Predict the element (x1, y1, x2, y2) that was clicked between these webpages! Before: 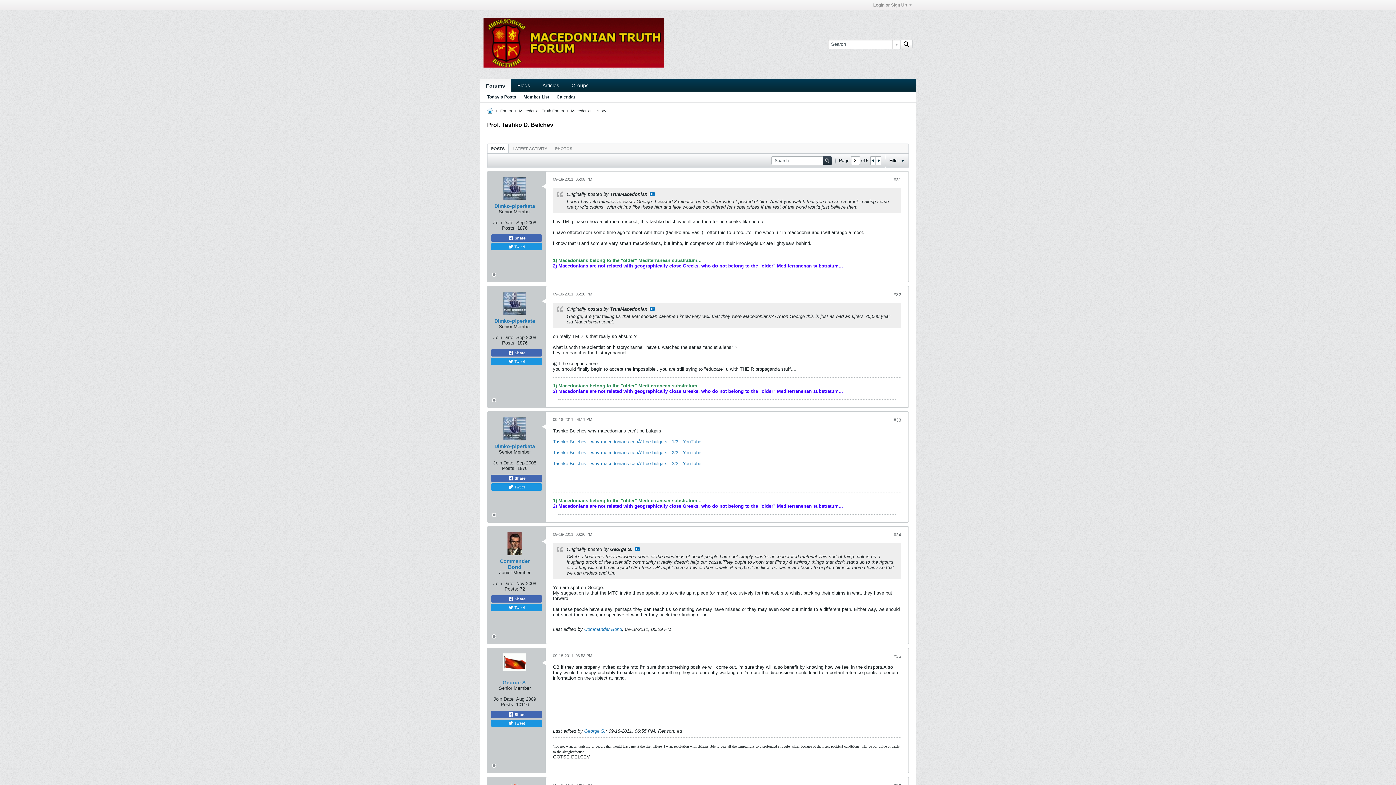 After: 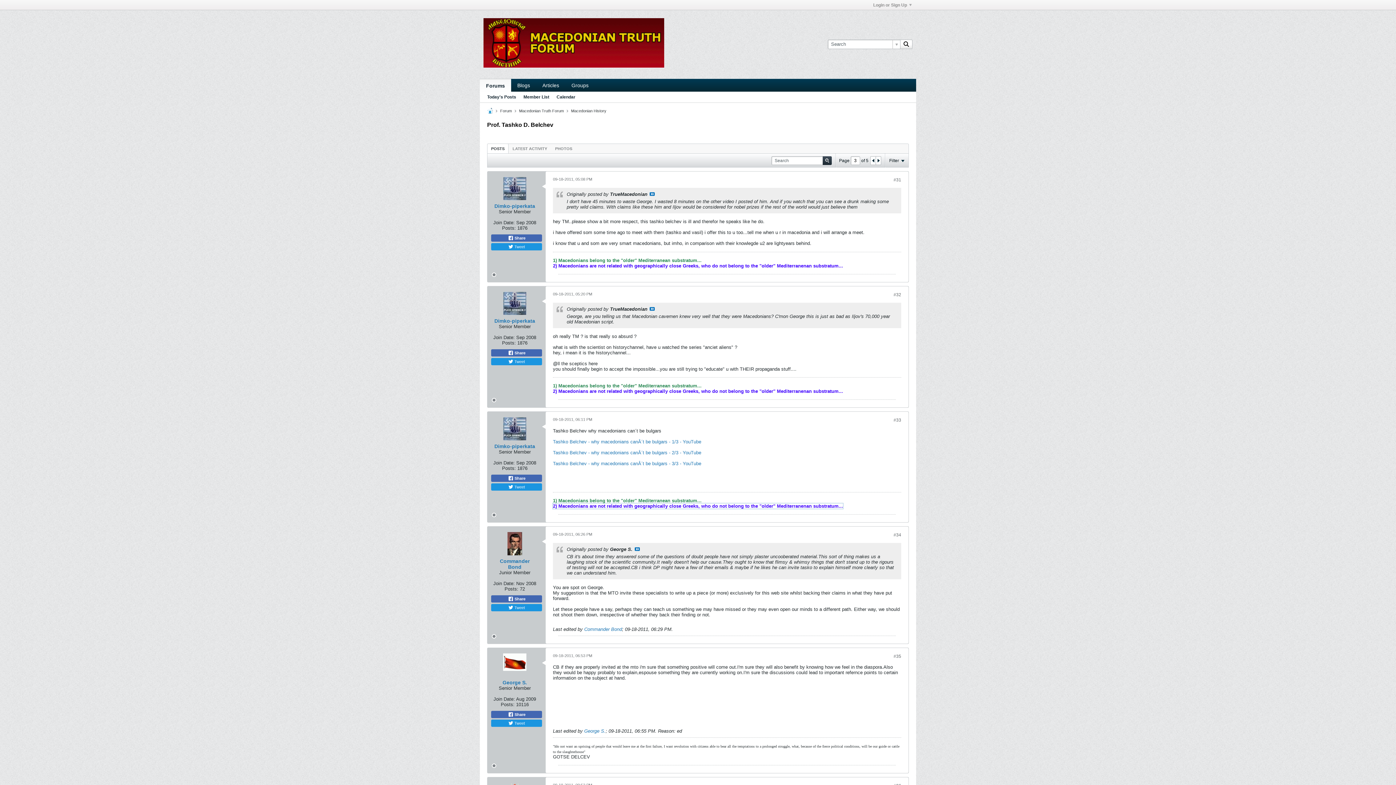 Action: label: 2) Macedonians are not related with geographically close Greeks, who do not belong to the "older" Mediterranenan substratum... bbox: (553, 503, 843, 509)